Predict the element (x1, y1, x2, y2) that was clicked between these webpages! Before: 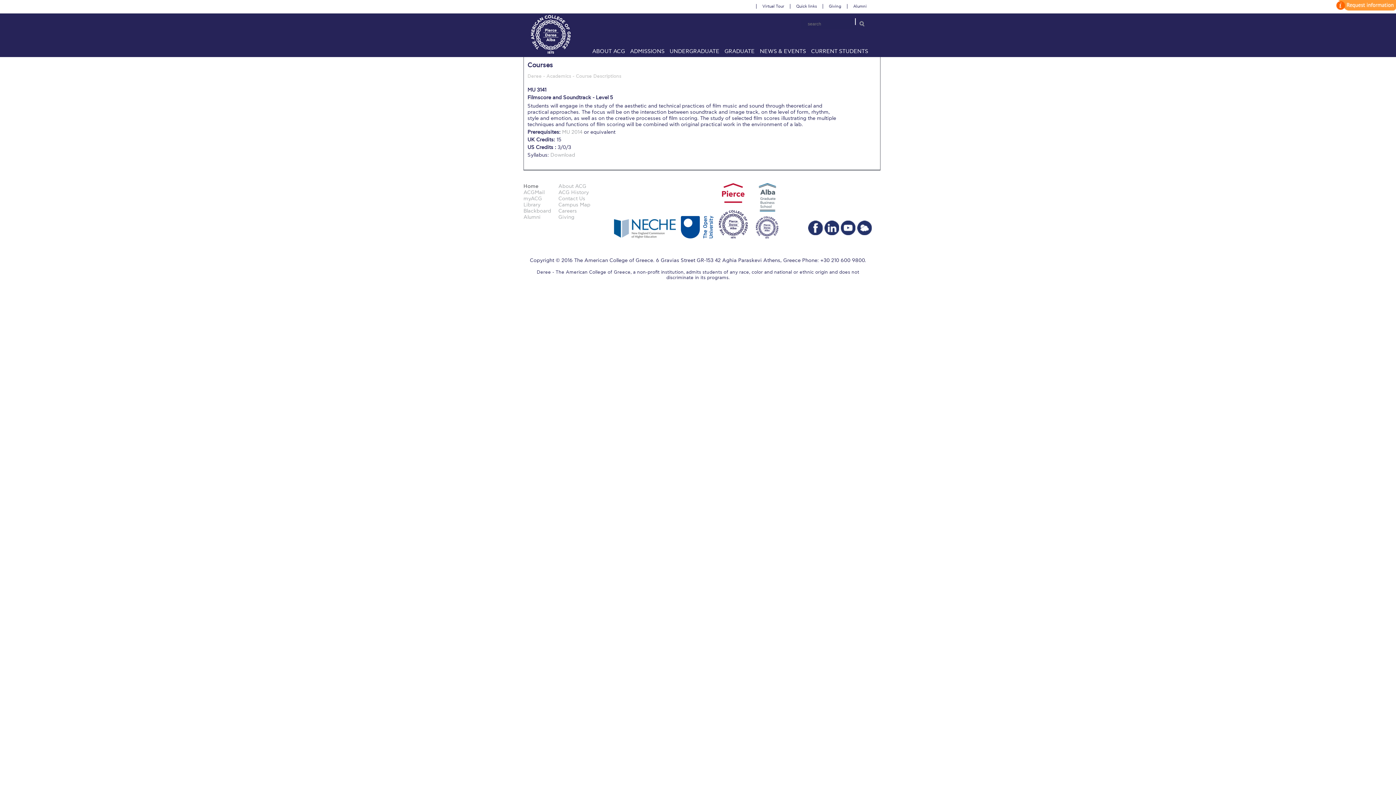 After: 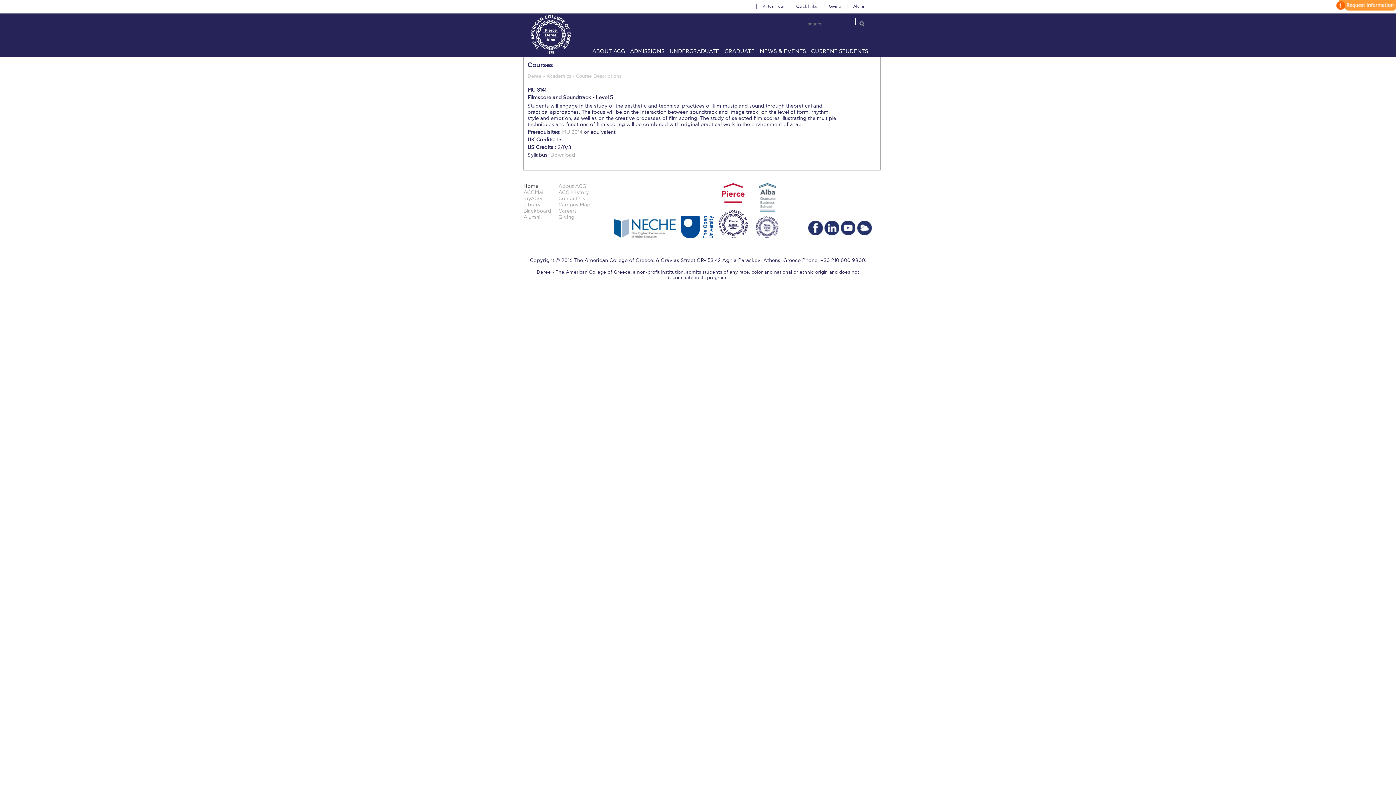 Action: bbox: (679, 233, 715, 240)